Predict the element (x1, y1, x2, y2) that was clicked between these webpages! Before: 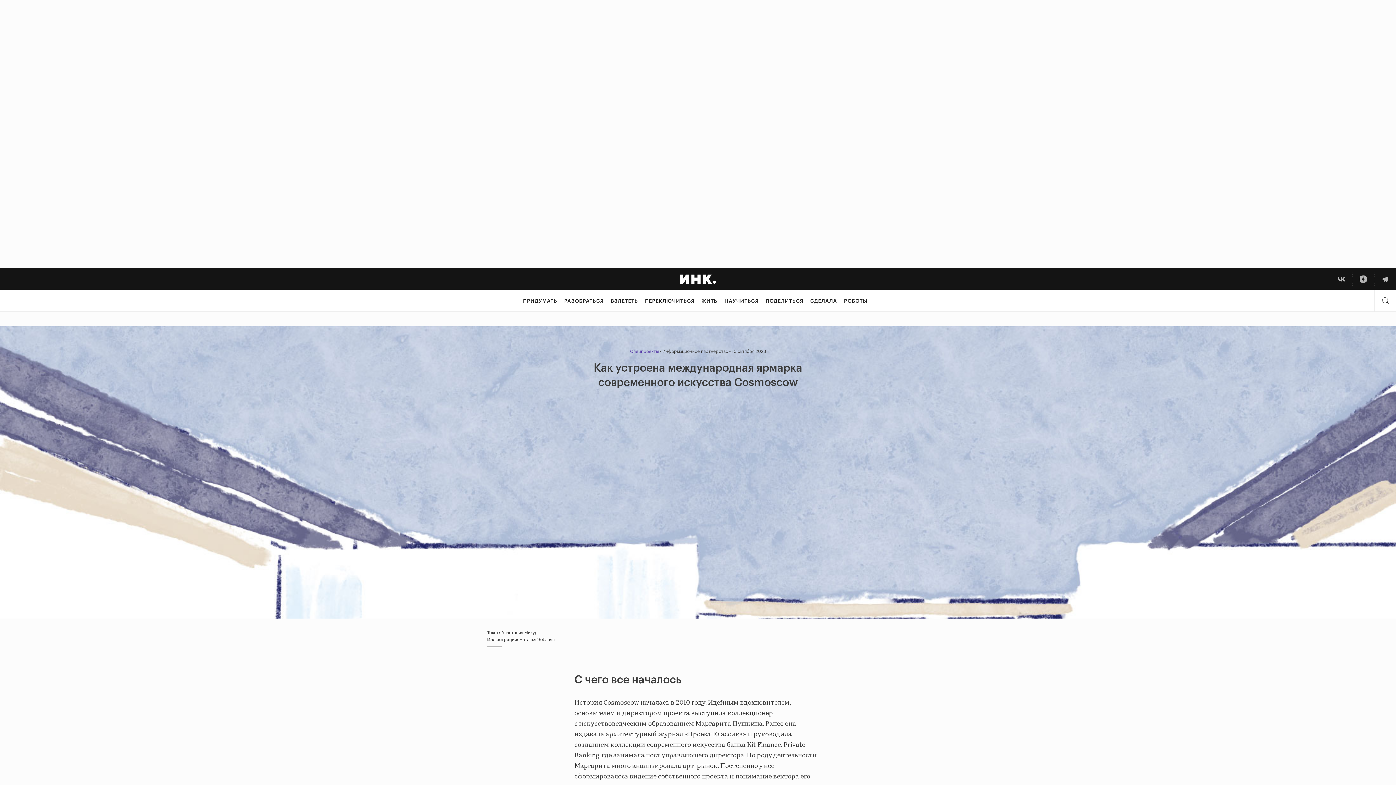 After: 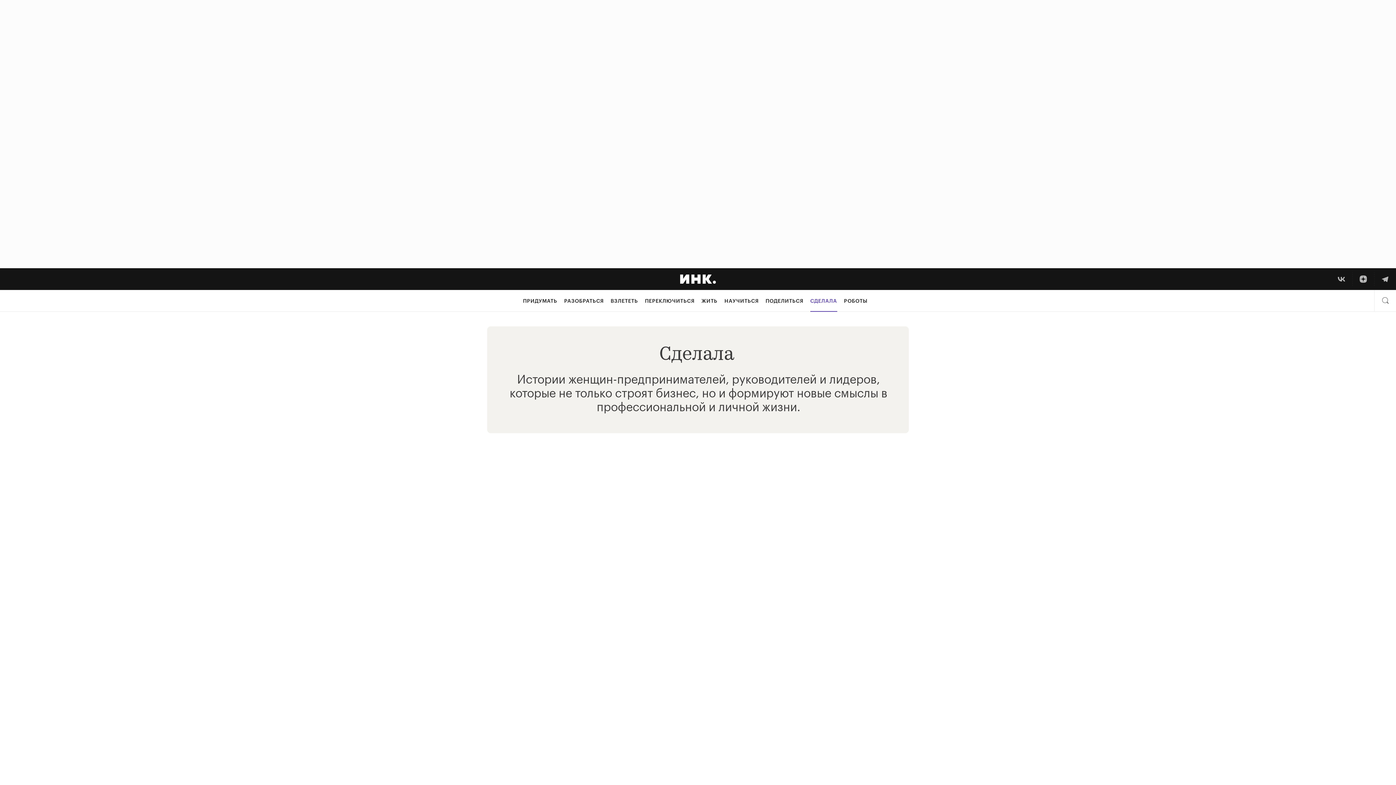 Action: label: СДЕЛАЛА bbox: (810, 290, 837, 312)